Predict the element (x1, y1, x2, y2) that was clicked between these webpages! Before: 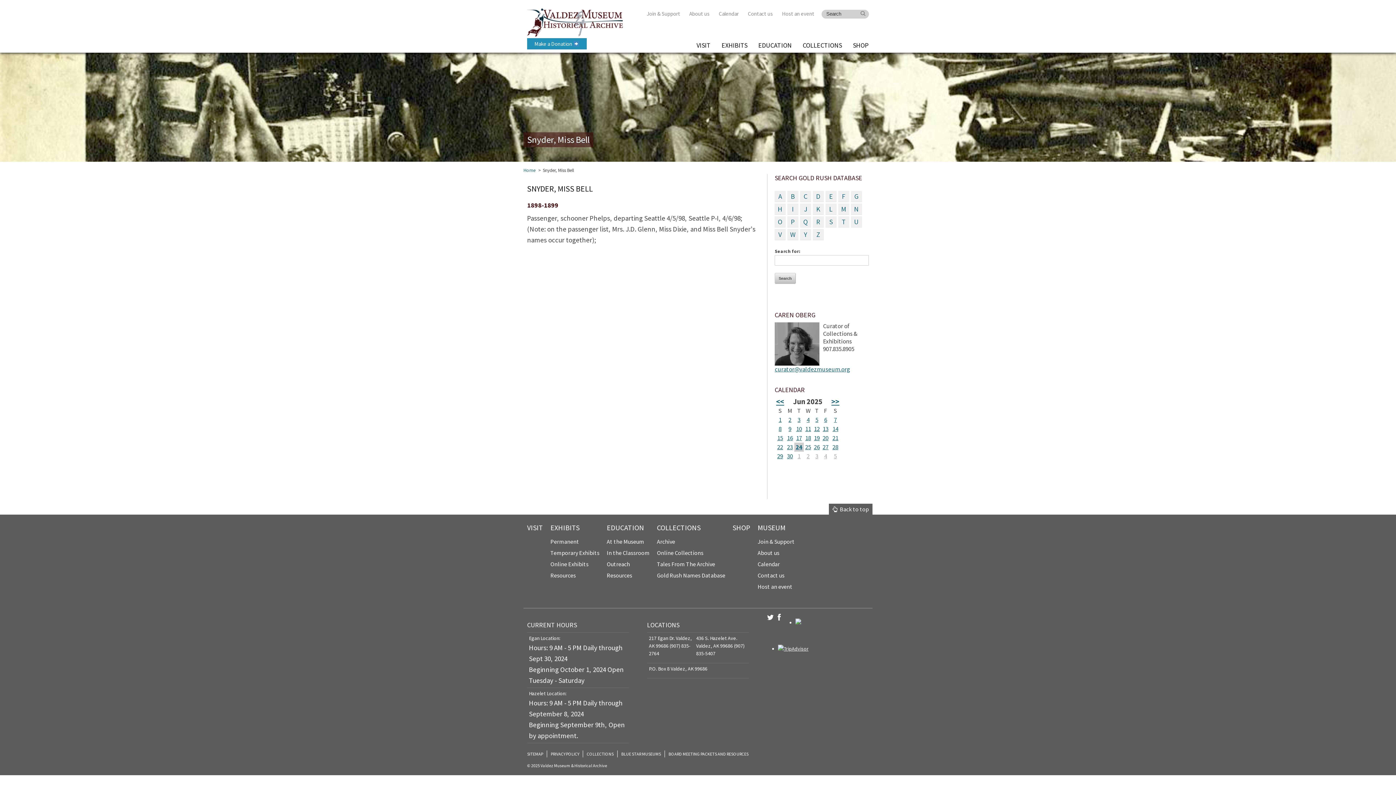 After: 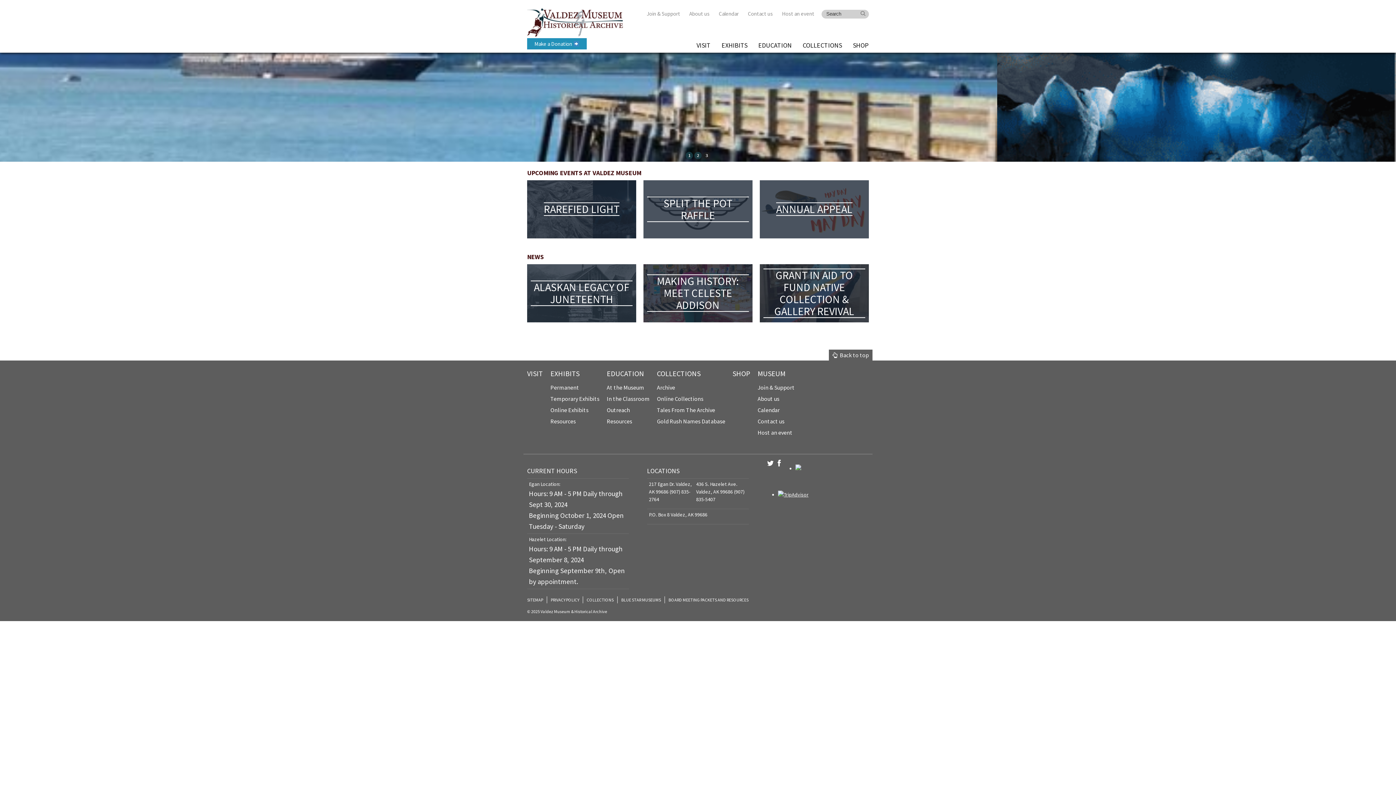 Action: label: VALDEZ MUSEUM & HISTORICAL ARCHIVE bbox: (527, 3, 623, 40)